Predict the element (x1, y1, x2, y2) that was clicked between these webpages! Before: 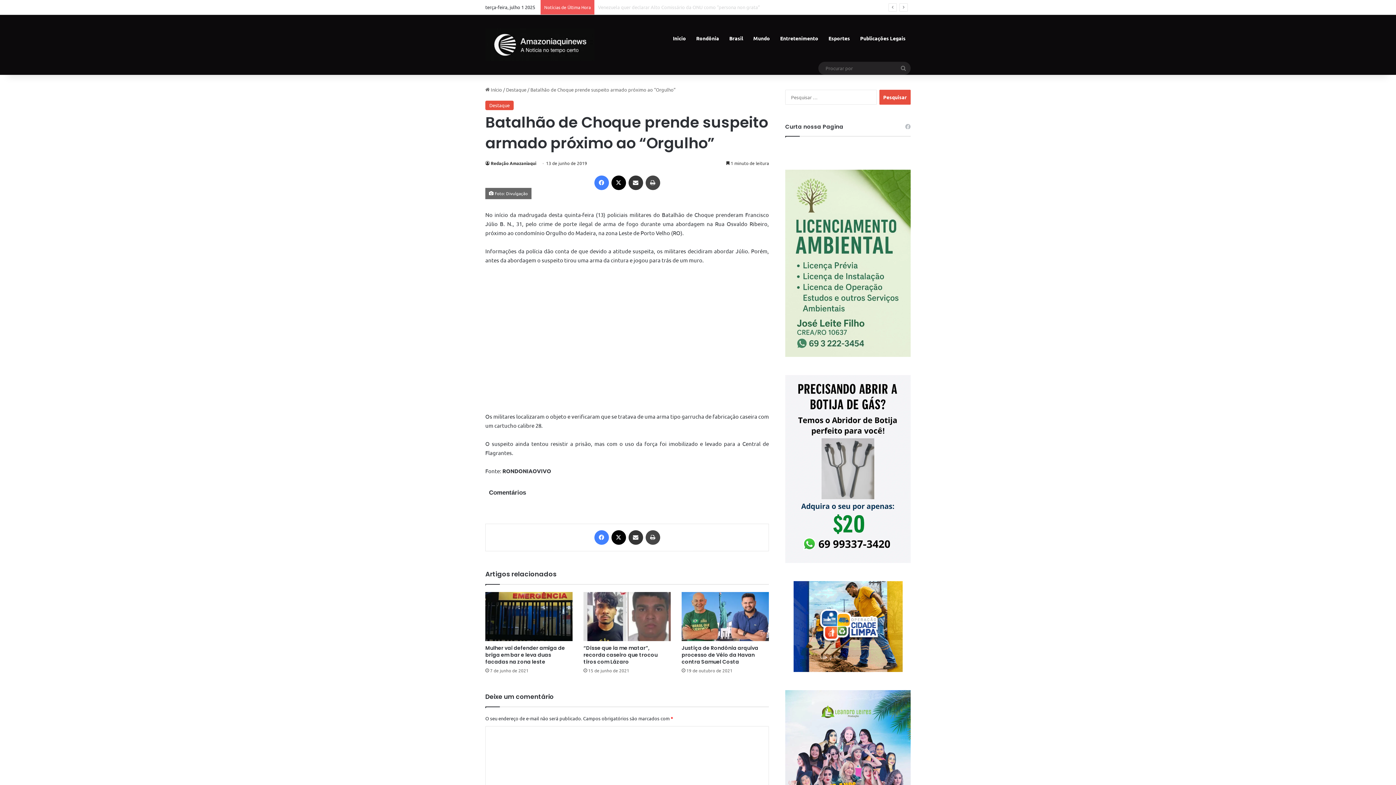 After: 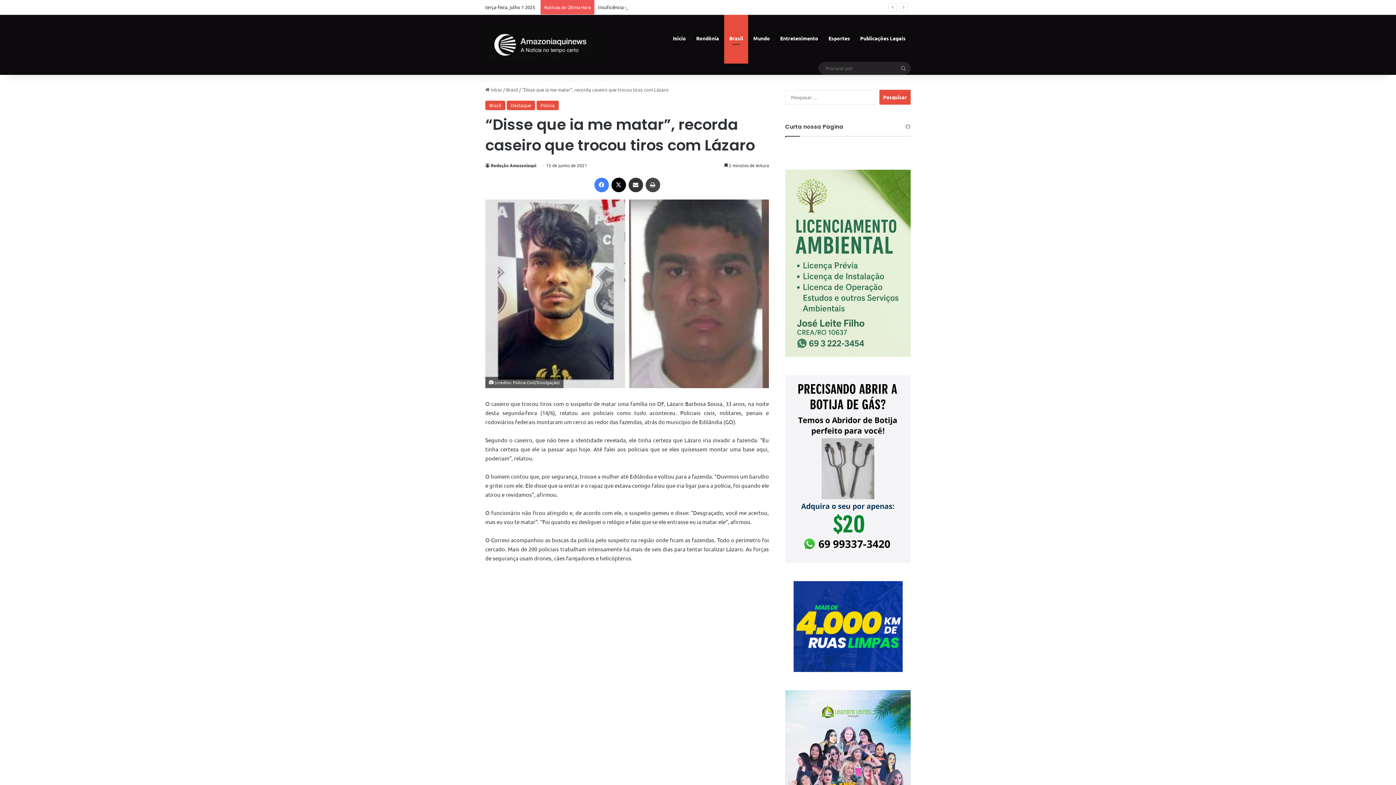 Action: bbox: (583, 644, 657, 665) label: “Disse que ia me matar”, recorda caseiro que trocou tiros com Lázaro